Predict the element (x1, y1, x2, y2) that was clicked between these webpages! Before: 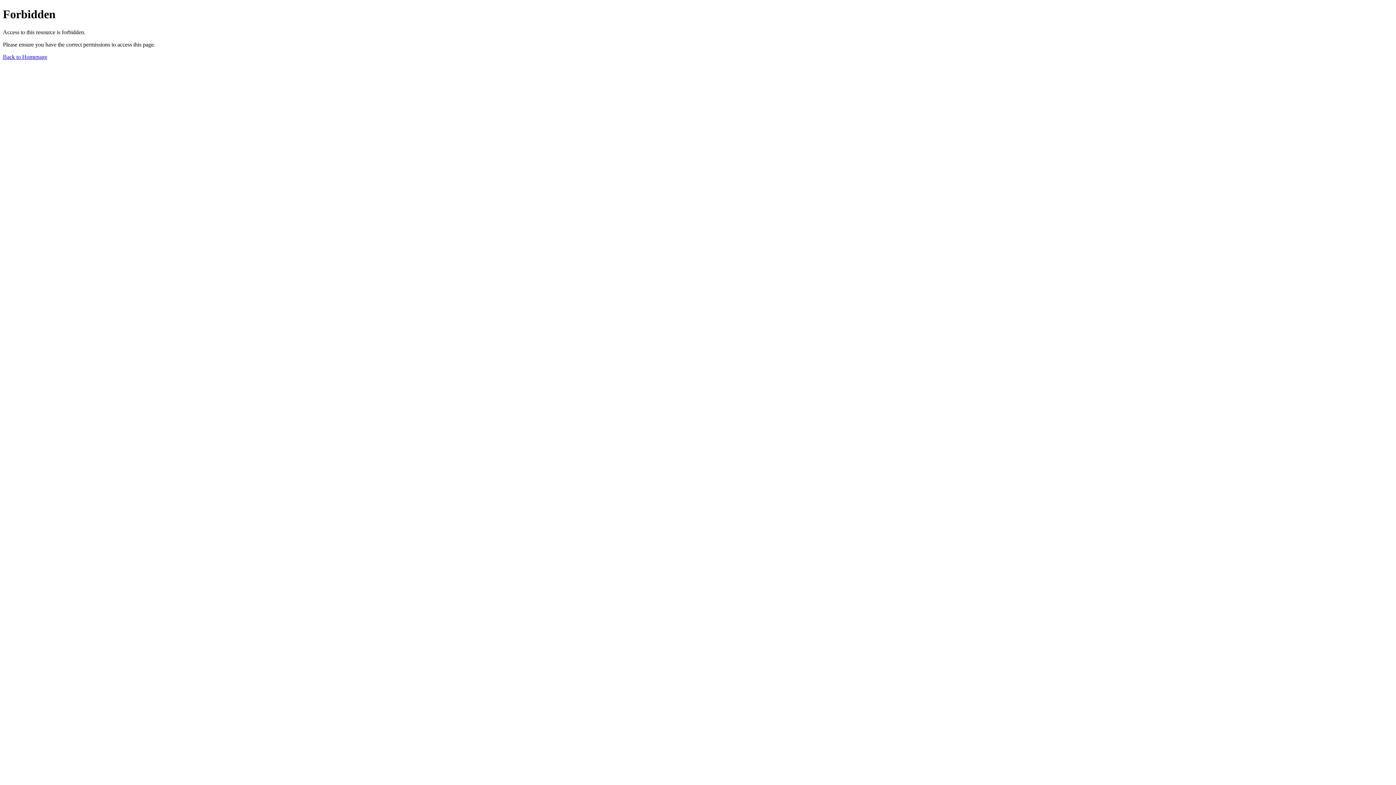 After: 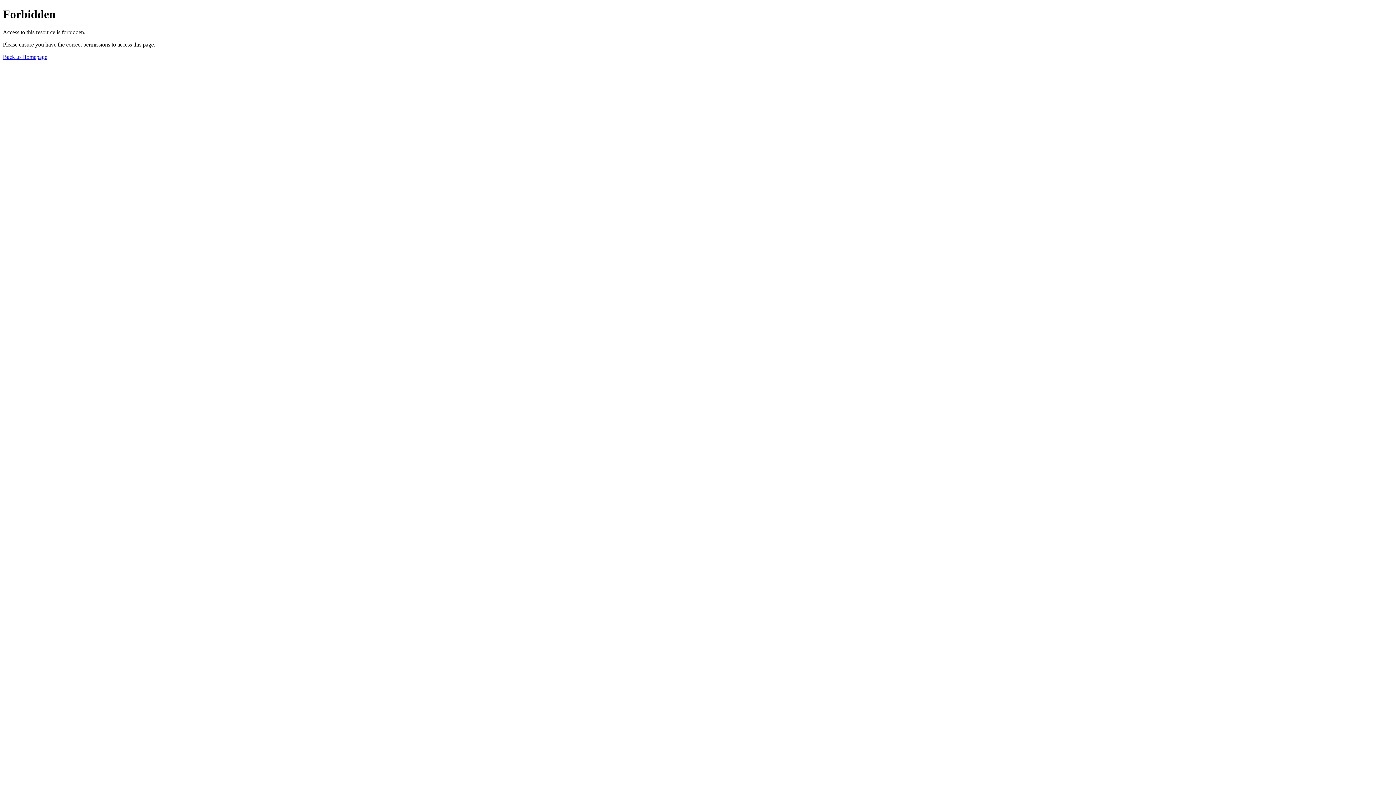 Action: bbox: (2, 53, 47, 59) label: Back to Homepage